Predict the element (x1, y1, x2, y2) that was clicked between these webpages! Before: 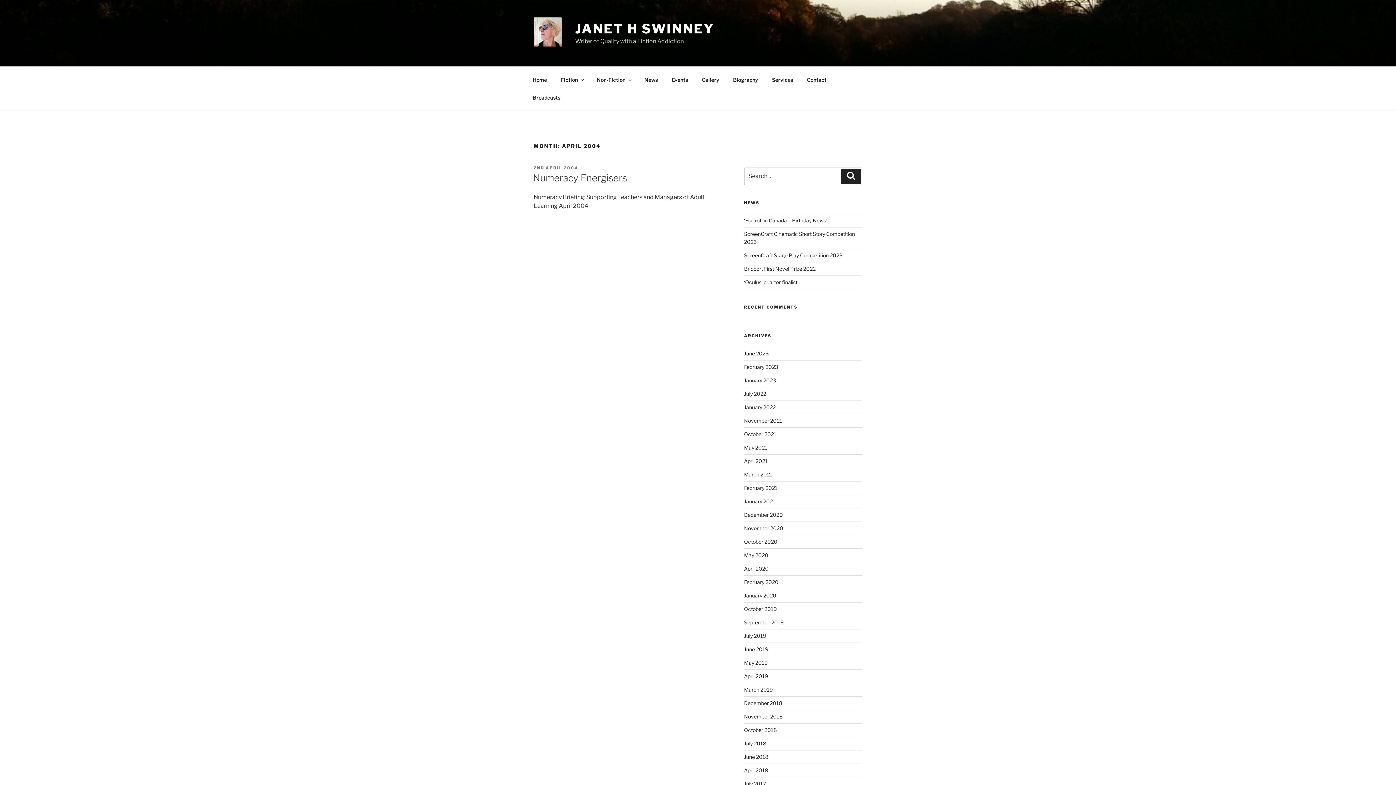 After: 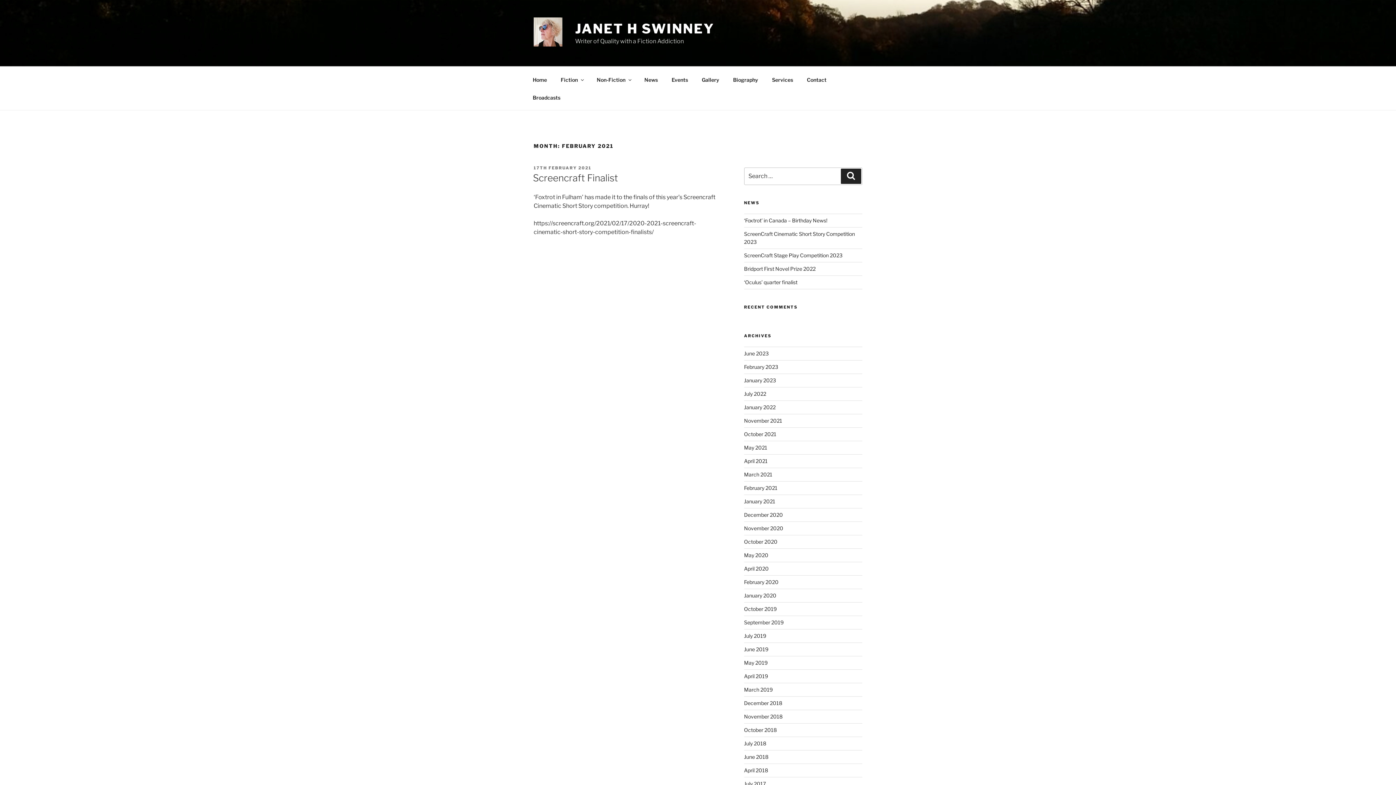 Action: bbox: (744, 485, 777, 491) label: February 2021